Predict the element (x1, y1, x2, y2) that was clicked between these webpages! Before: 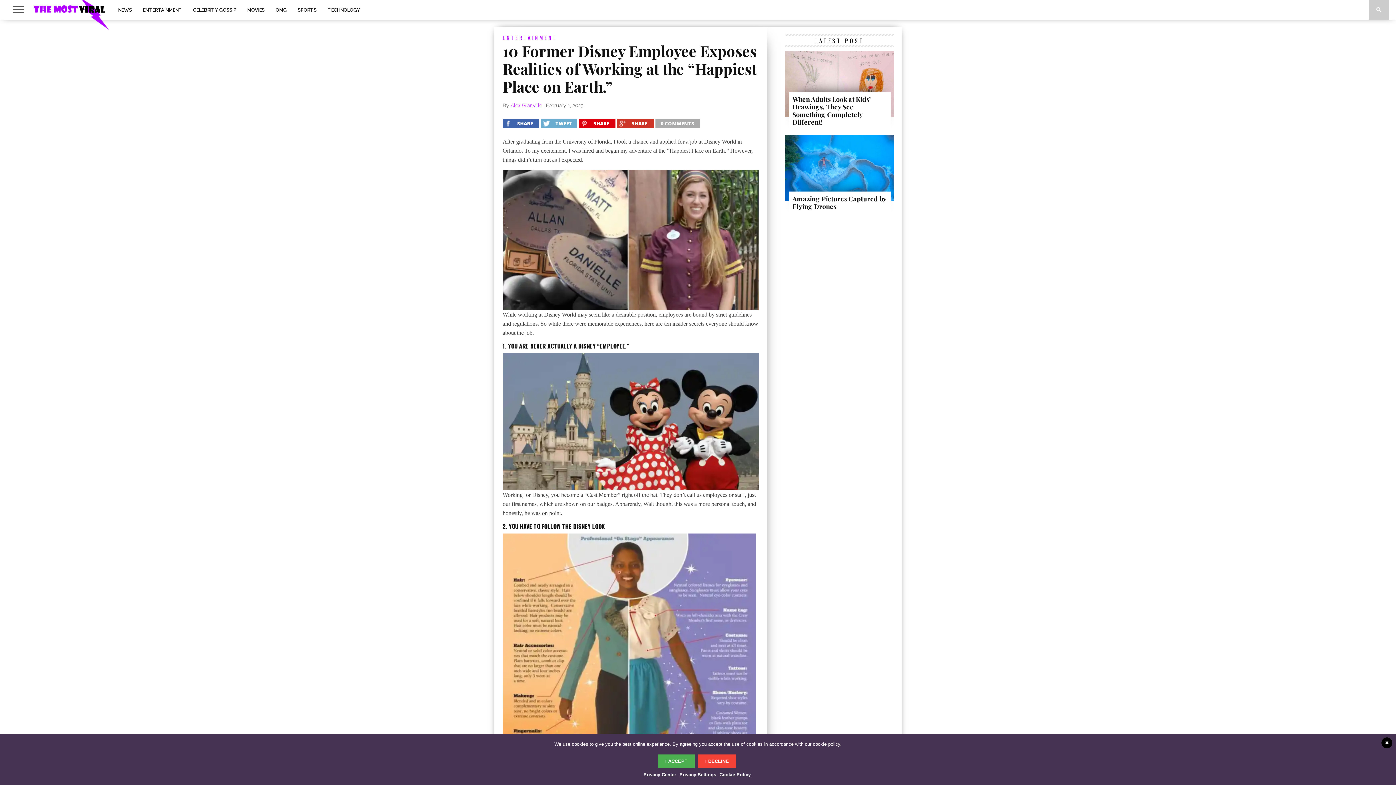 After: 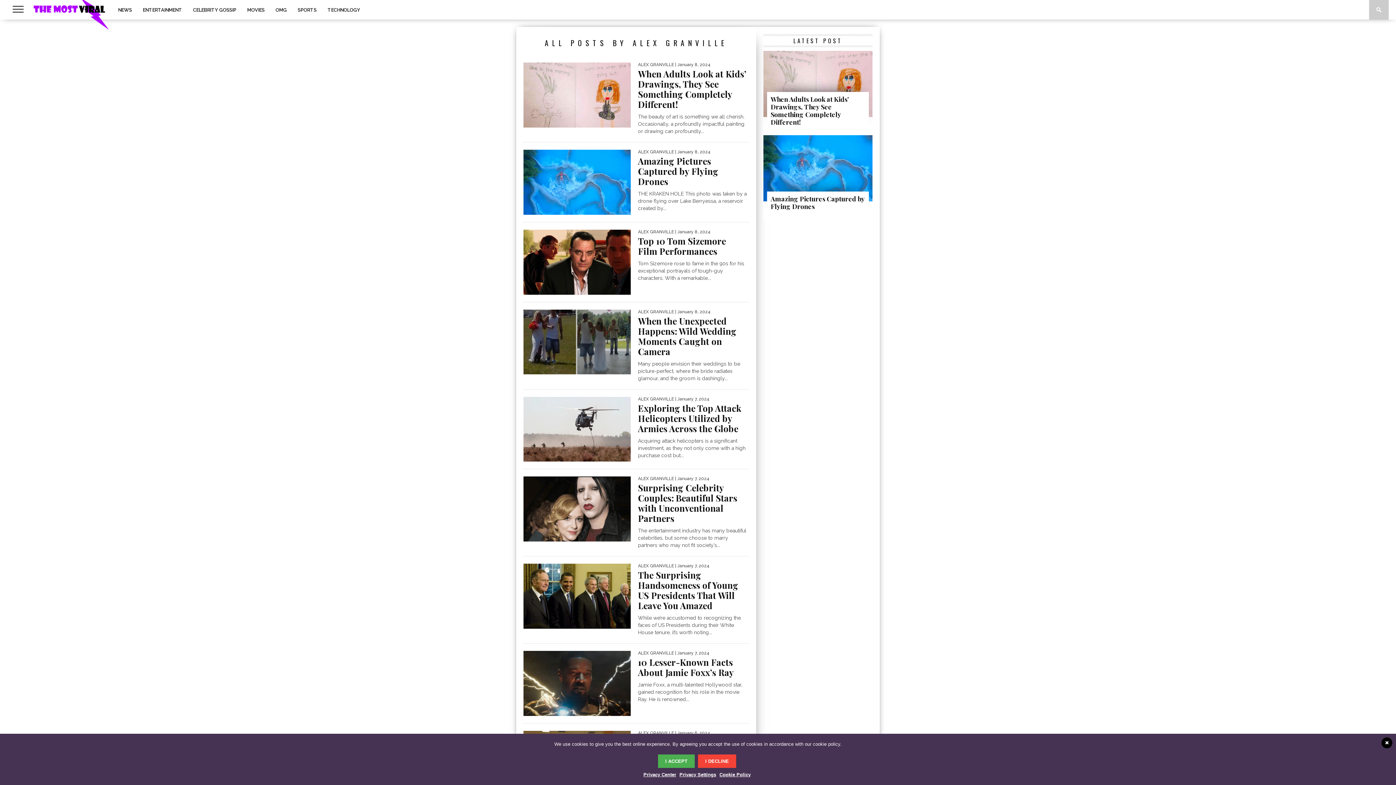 Action: bbox: (510, 102, 542, 108) label: Alex Granville